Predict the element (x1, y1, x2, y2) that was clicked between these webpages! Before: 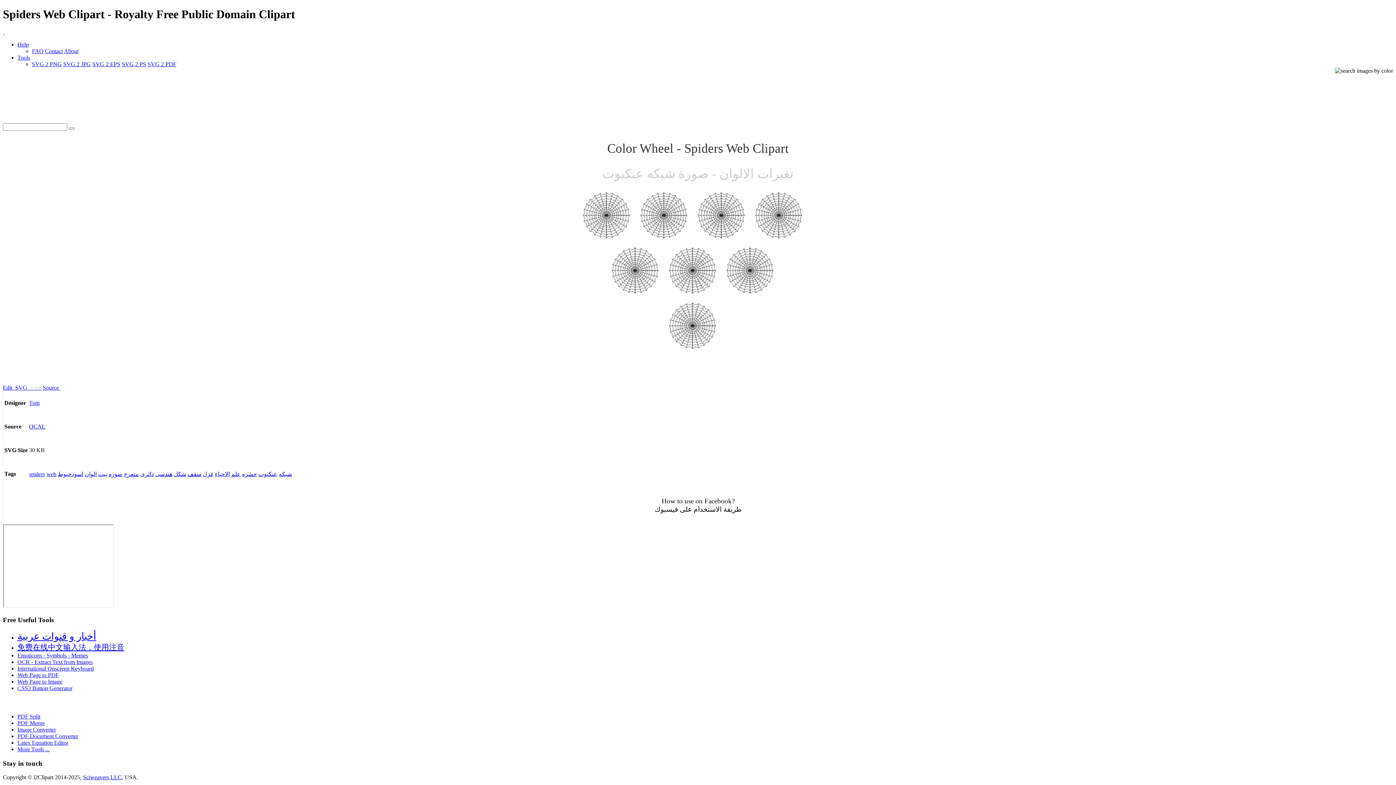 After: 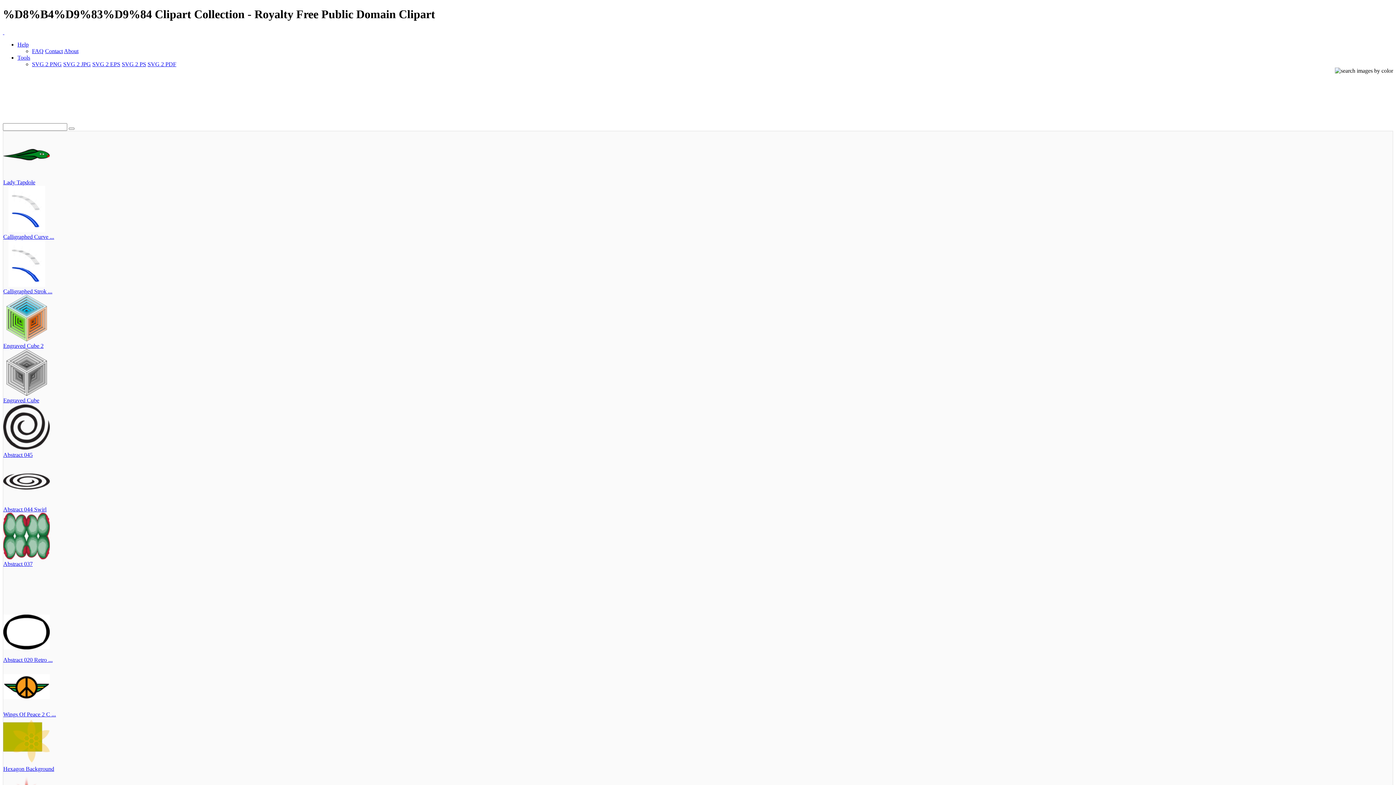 Action: bbox: (173, 471, 186, 477) label: شكل